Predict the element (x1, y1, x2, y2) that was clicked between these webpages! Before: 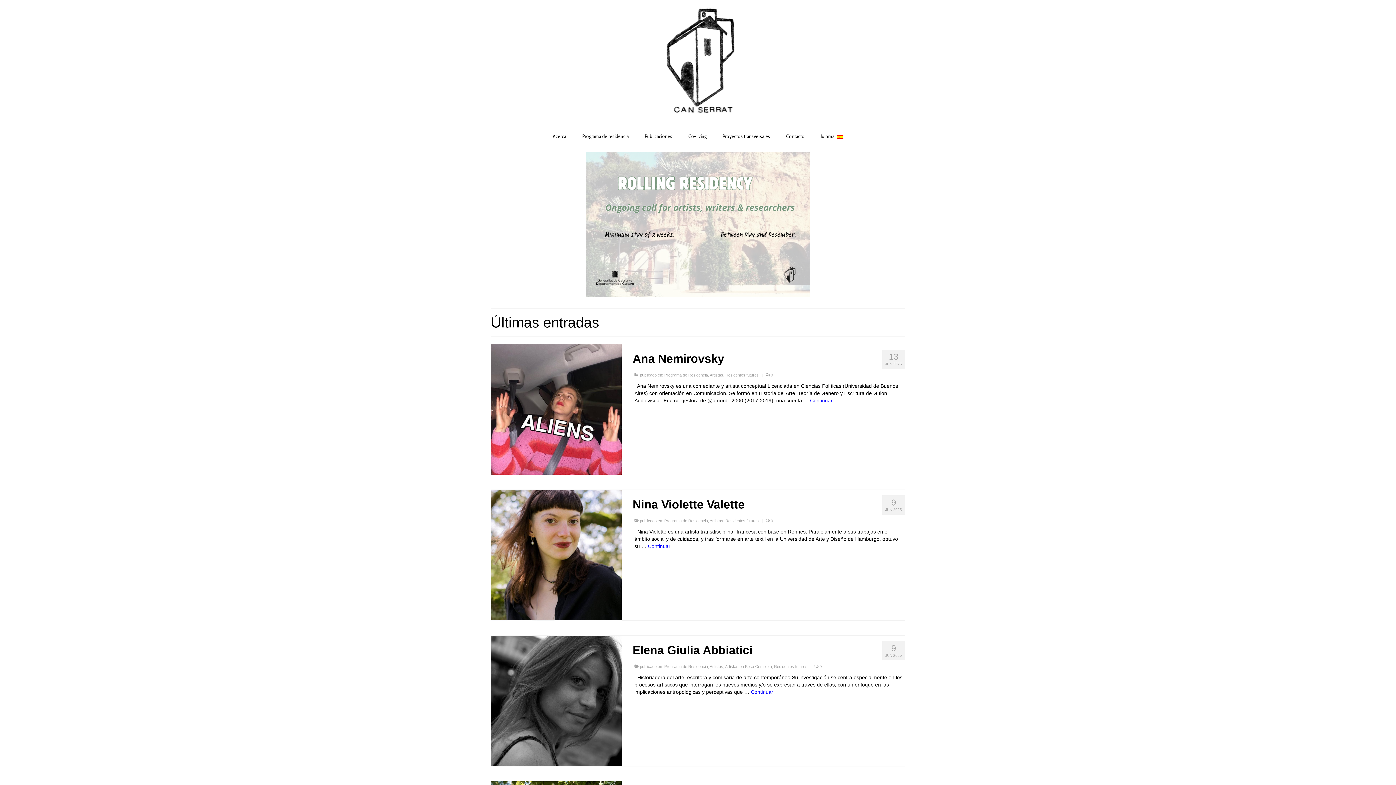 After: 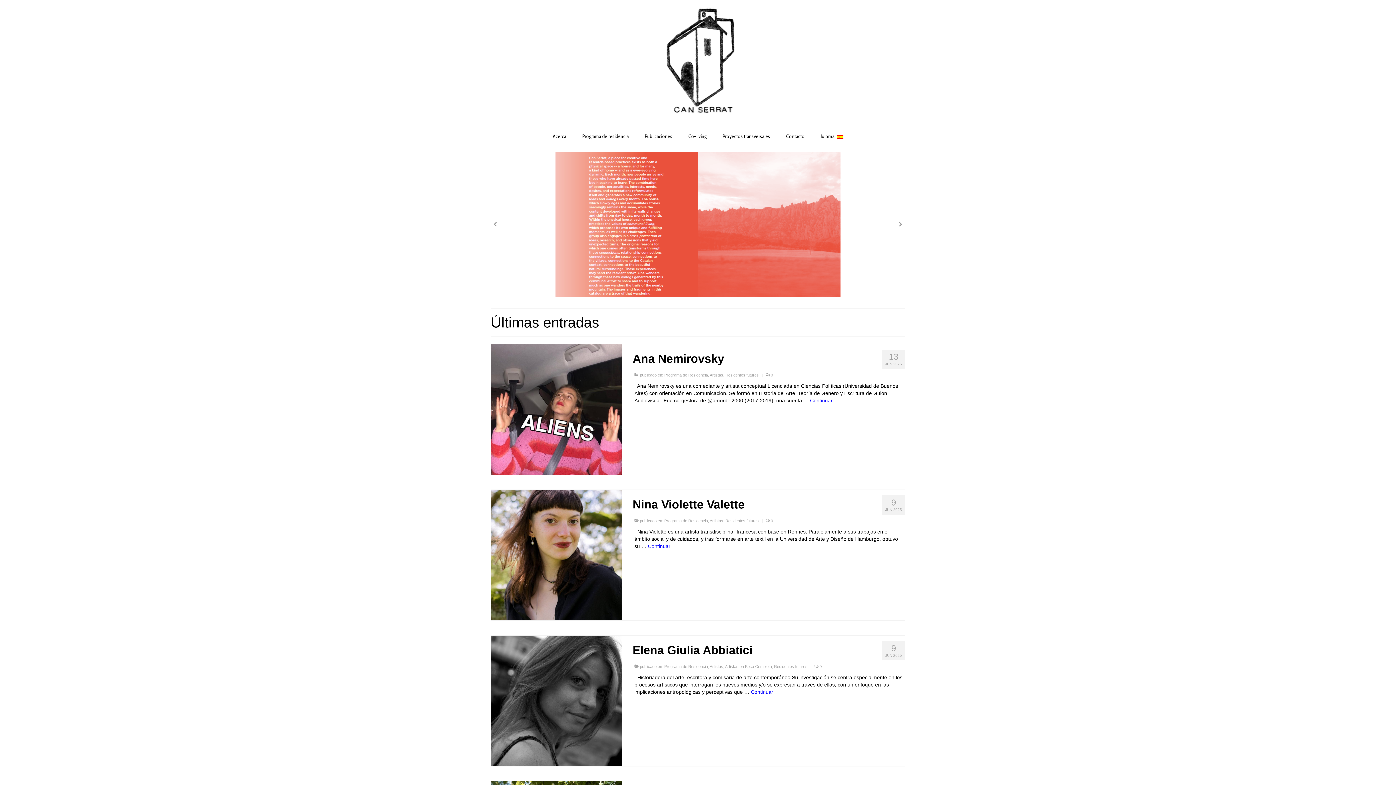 Action: label: 6 bbox: (712, 290, 719, 297)